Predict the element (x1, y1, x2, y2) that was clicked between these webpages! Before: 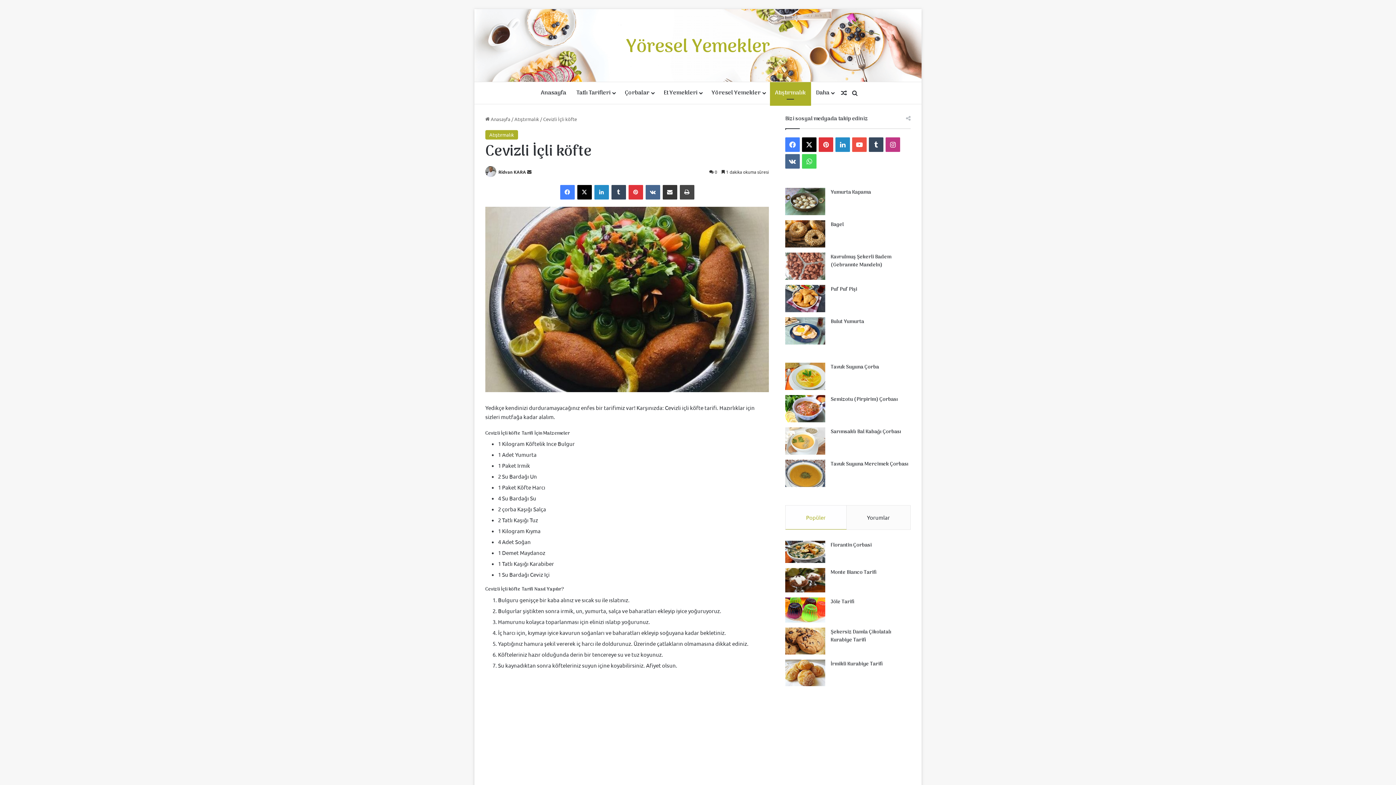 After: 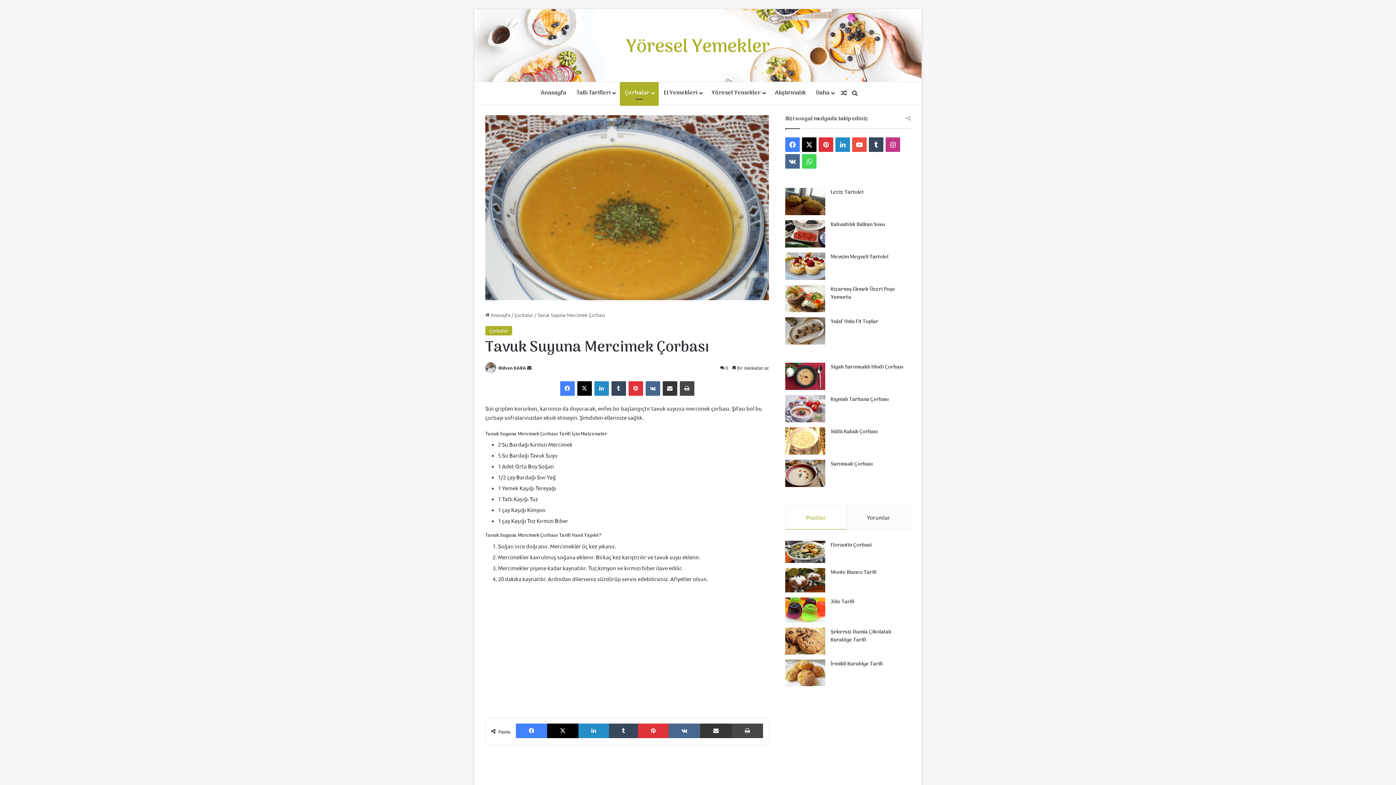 Action: bbox: (830, 460, 908, 468) label: Tavuk Suyuna Mercimek Çorbası